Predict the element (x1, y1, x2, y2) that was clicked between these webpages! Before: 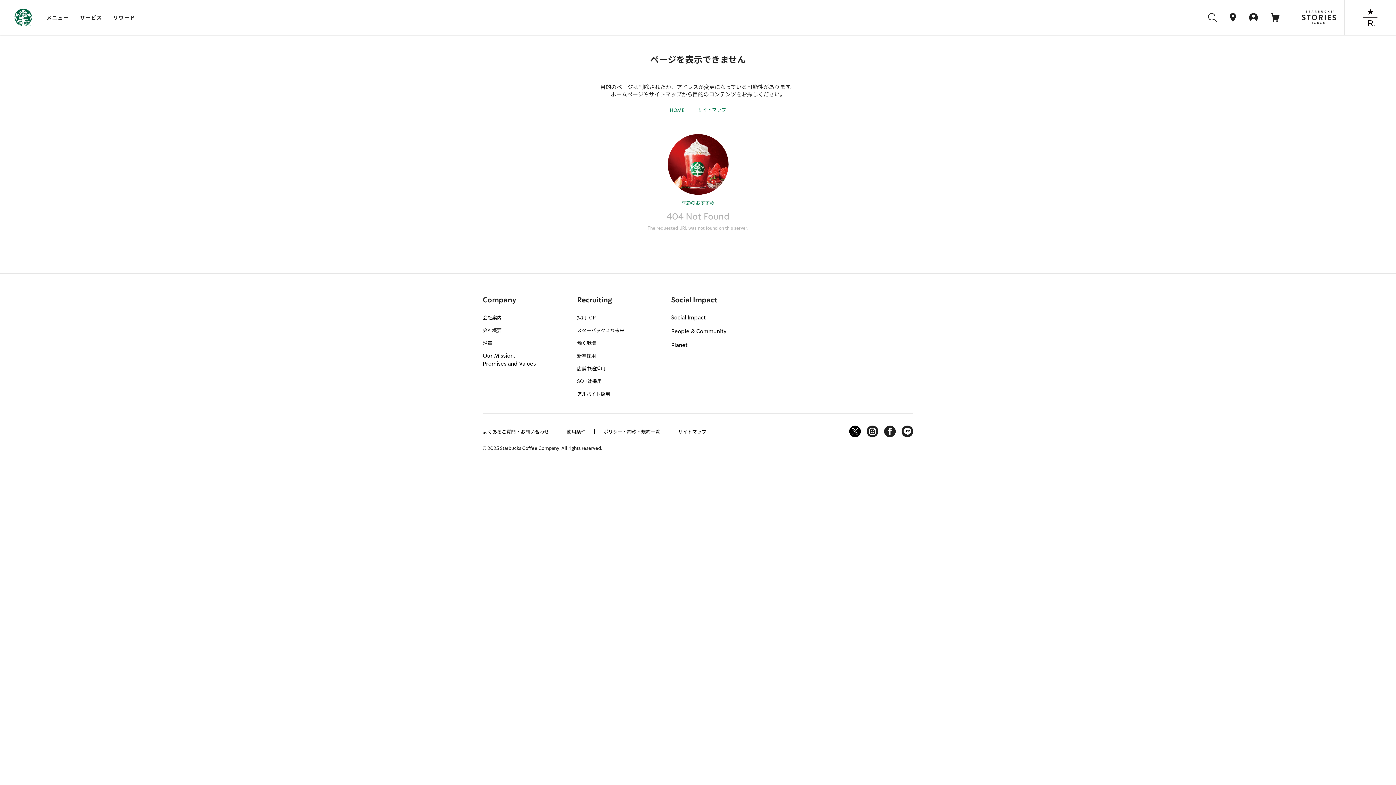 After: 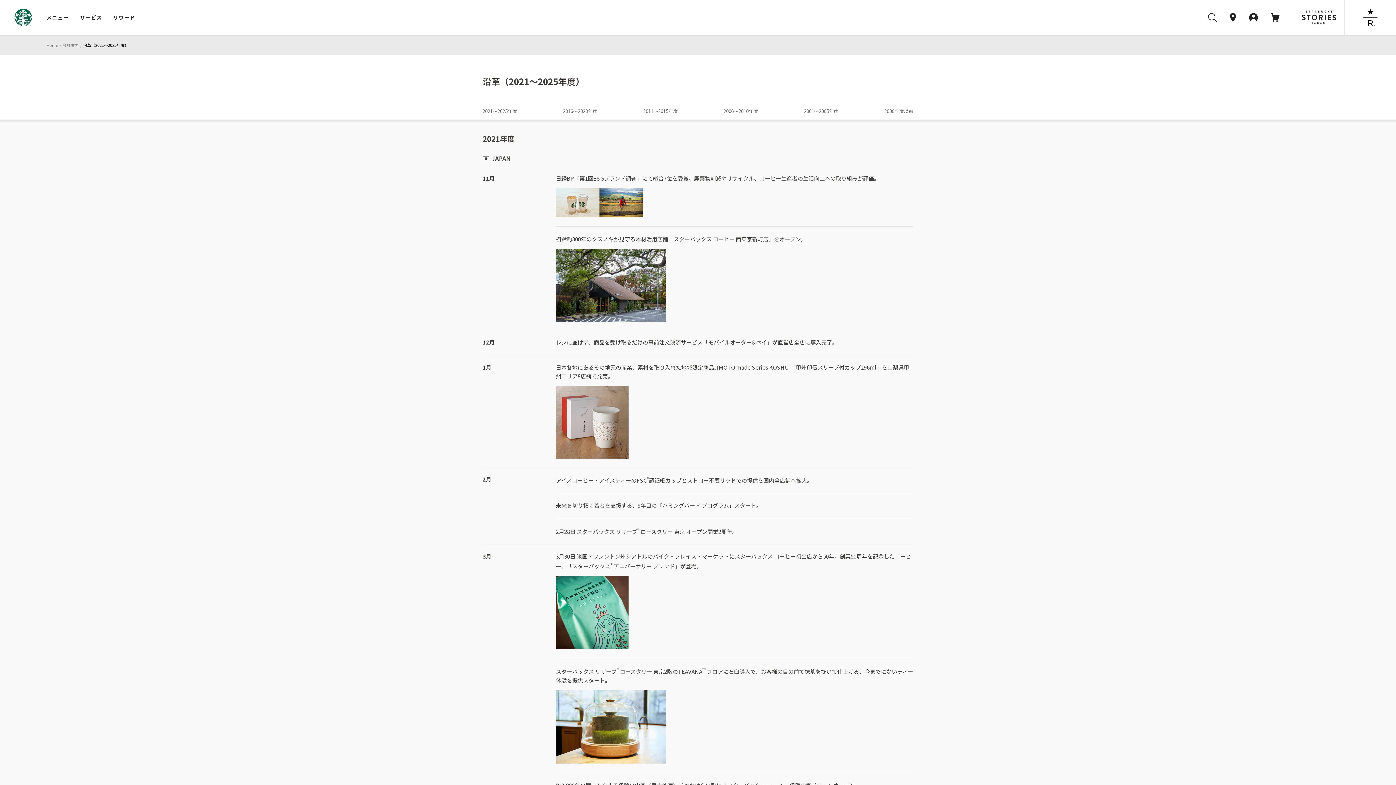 Action: bbox: (482, 339, 492, 346) label: 沿革